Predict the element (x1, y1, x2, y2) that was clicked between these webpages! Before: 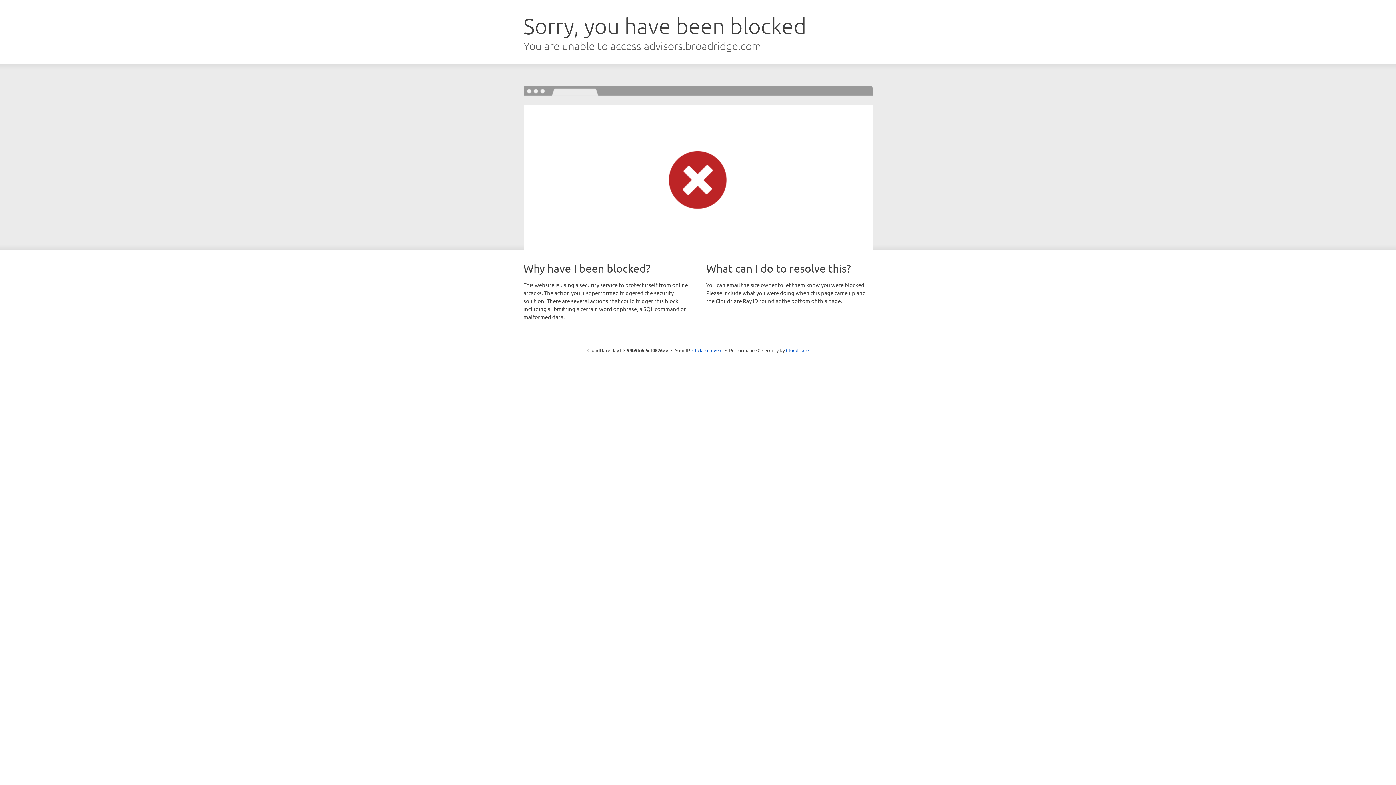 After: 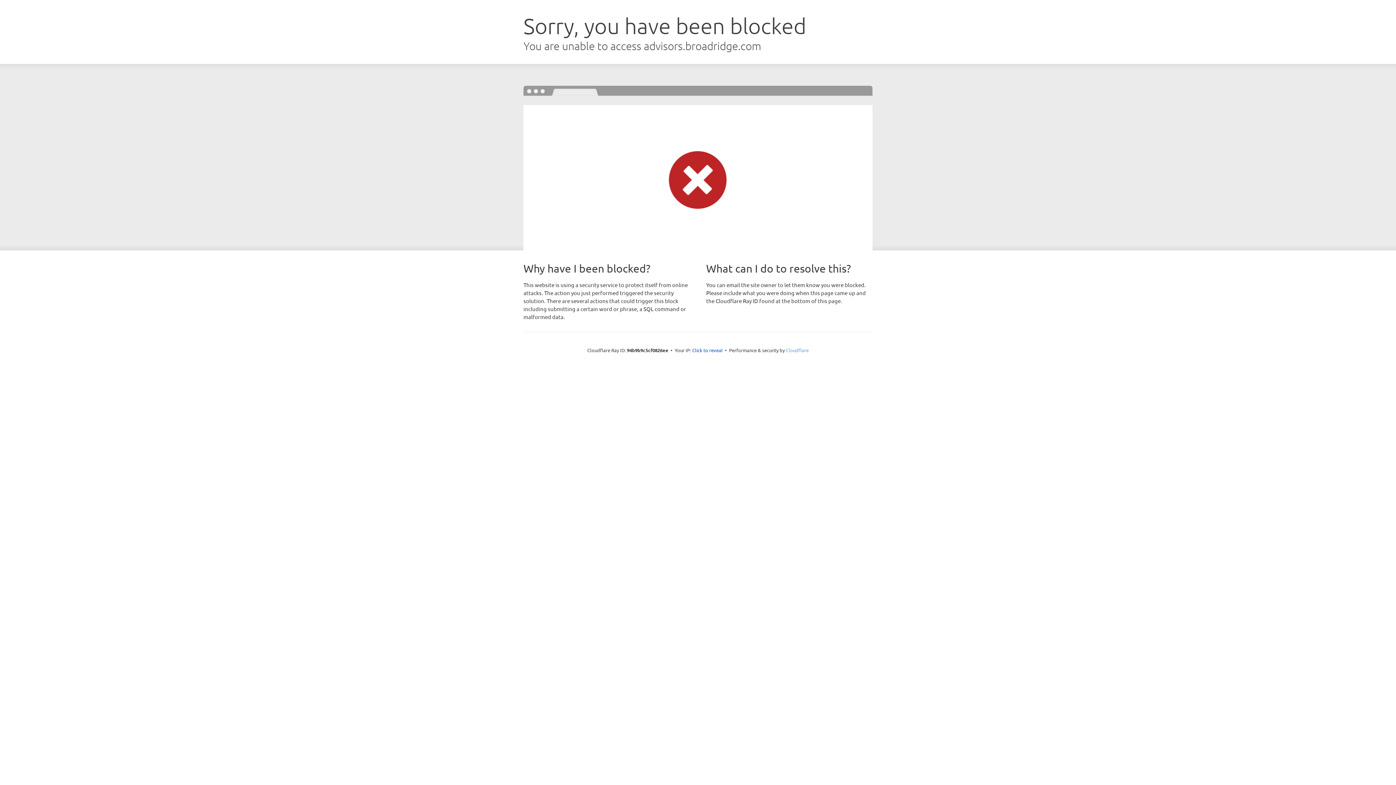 Action: bbox: (786, 347, 808, 353) label: Cloudflare